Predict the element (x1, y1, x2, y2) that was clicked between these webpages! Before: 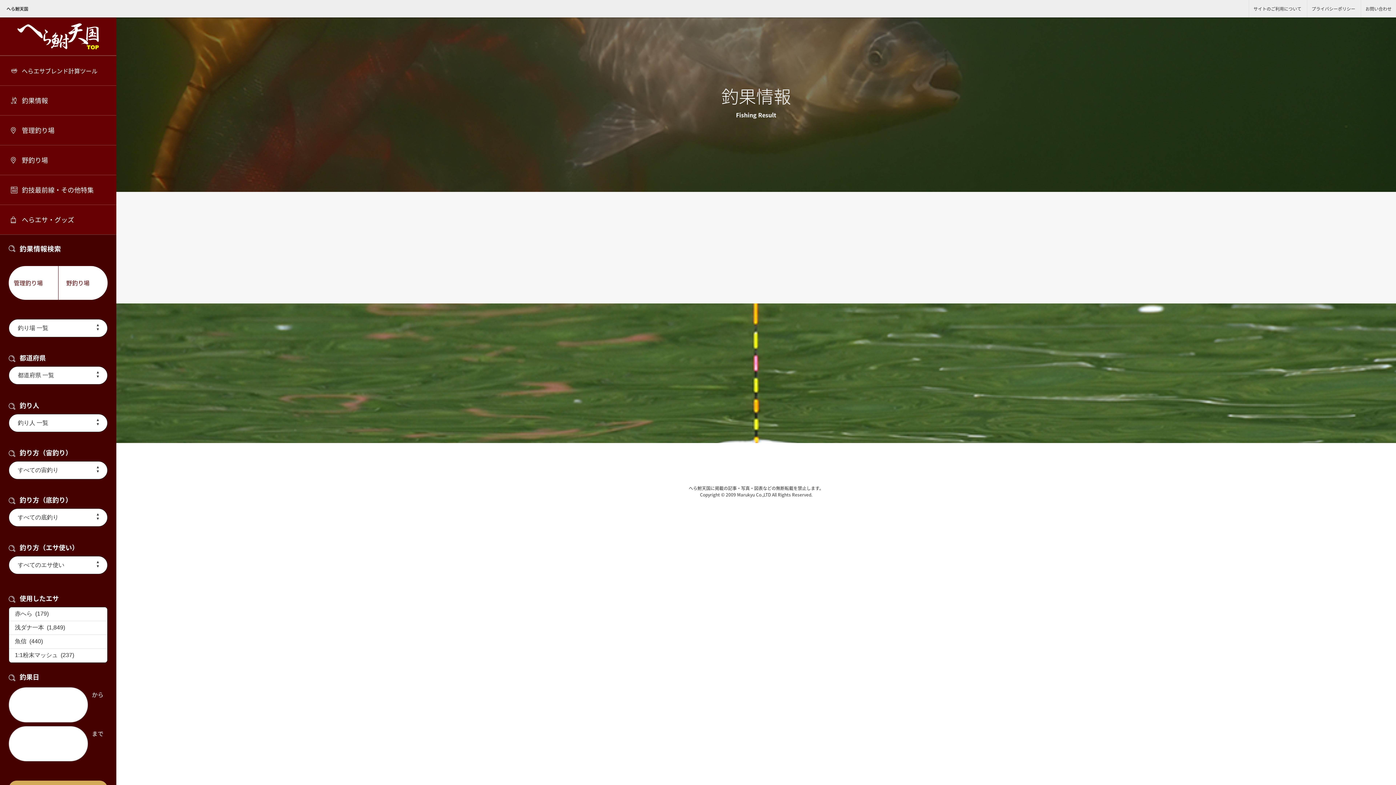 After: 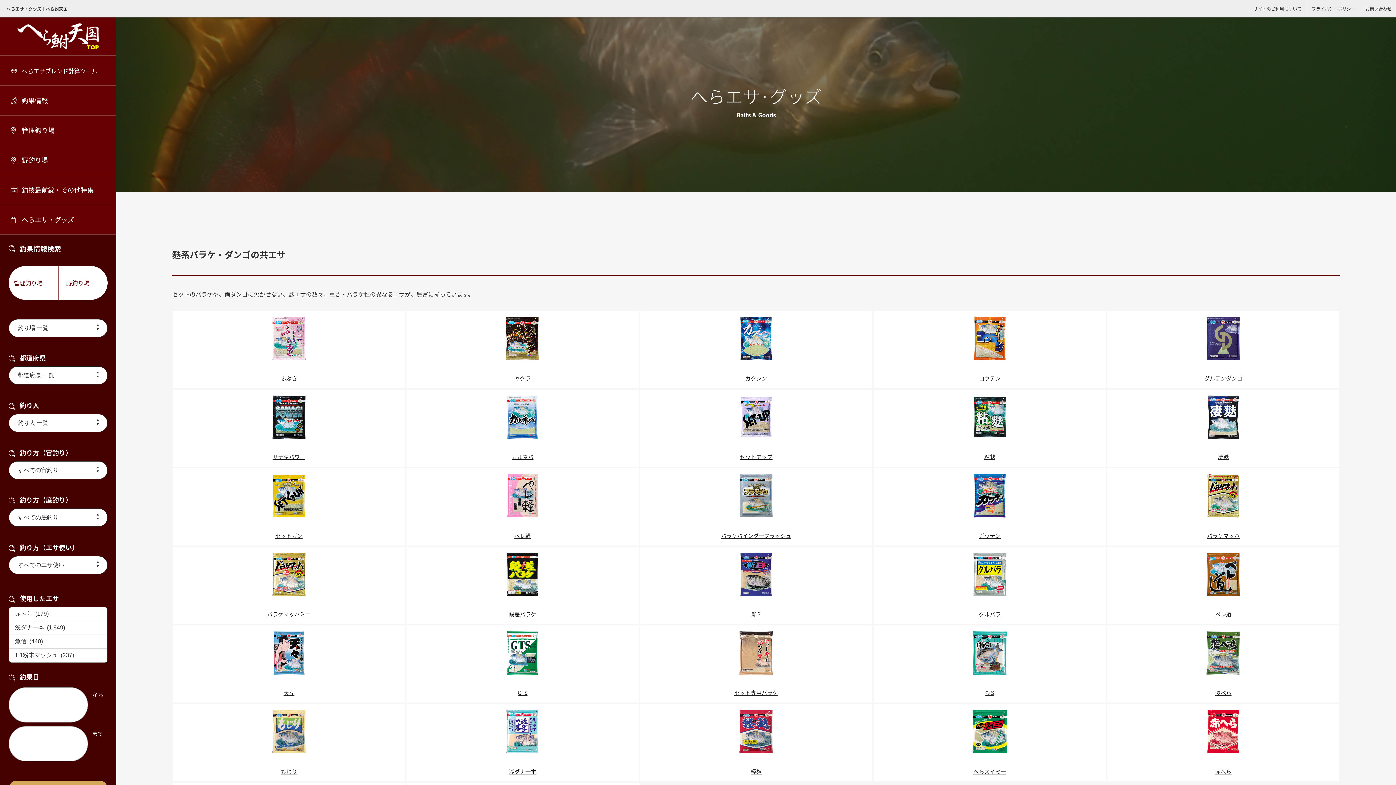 Action: bbox: (10, 214, 74, 224) label: へらエサ・グッズ